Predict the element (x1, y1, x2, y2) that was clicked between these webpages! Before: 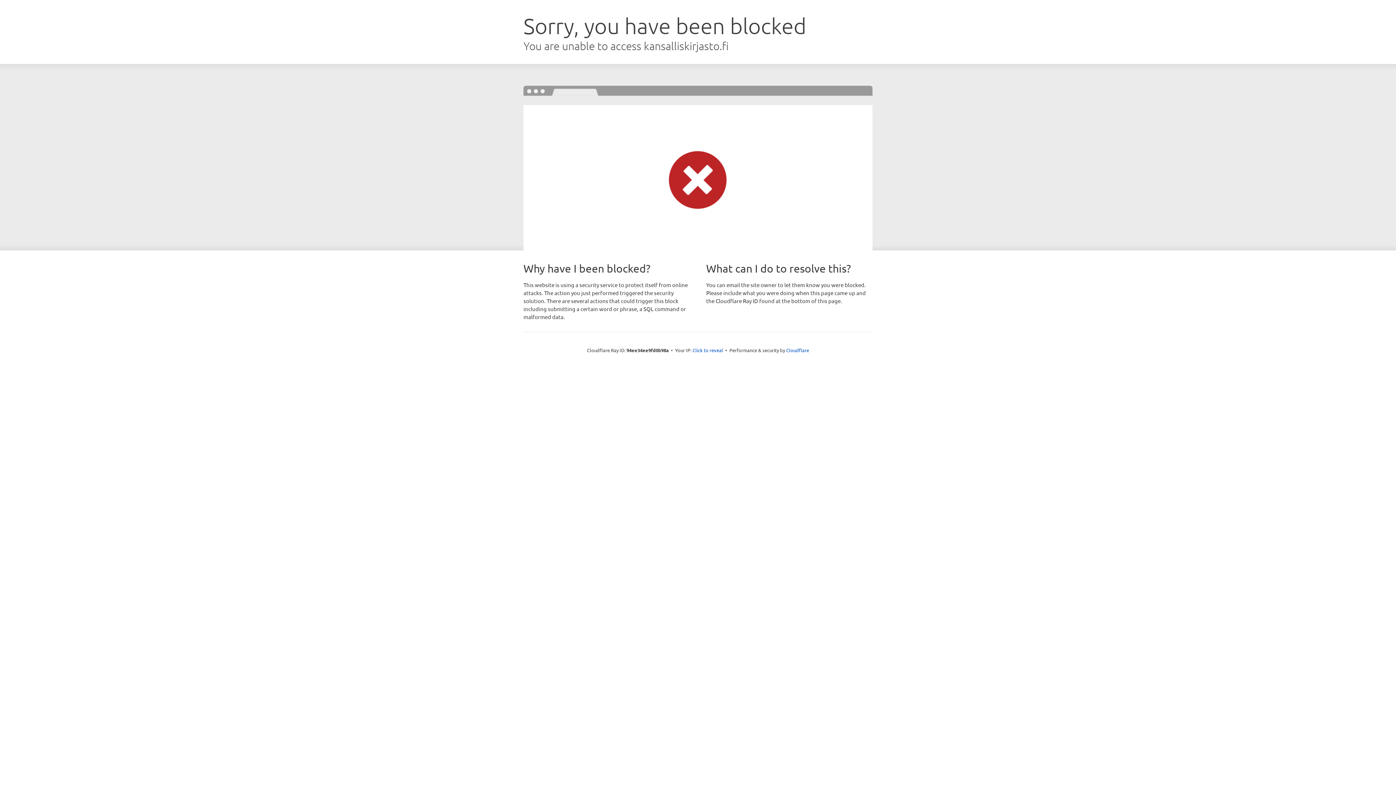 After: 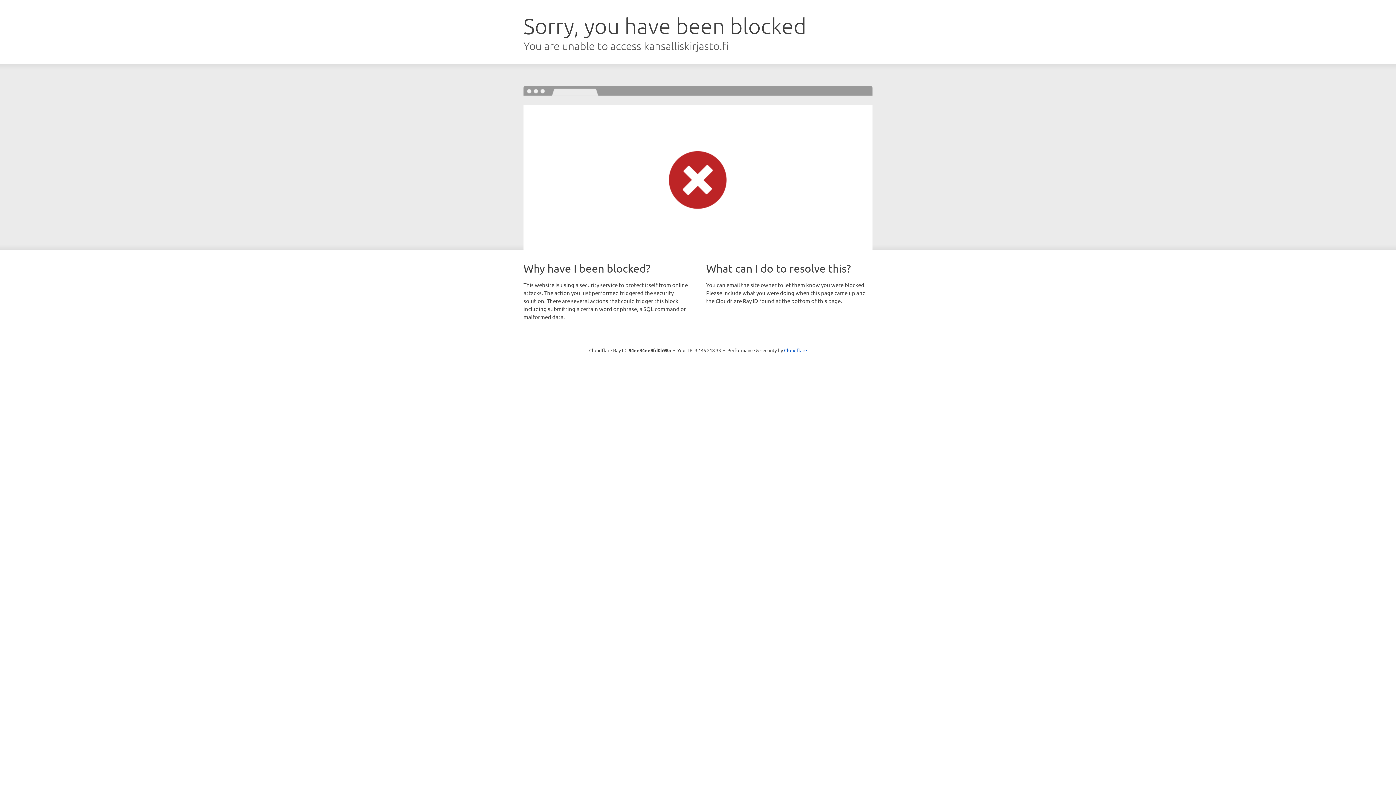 Action: bbox: (692, 346, 723, 353) label: Click to reveal